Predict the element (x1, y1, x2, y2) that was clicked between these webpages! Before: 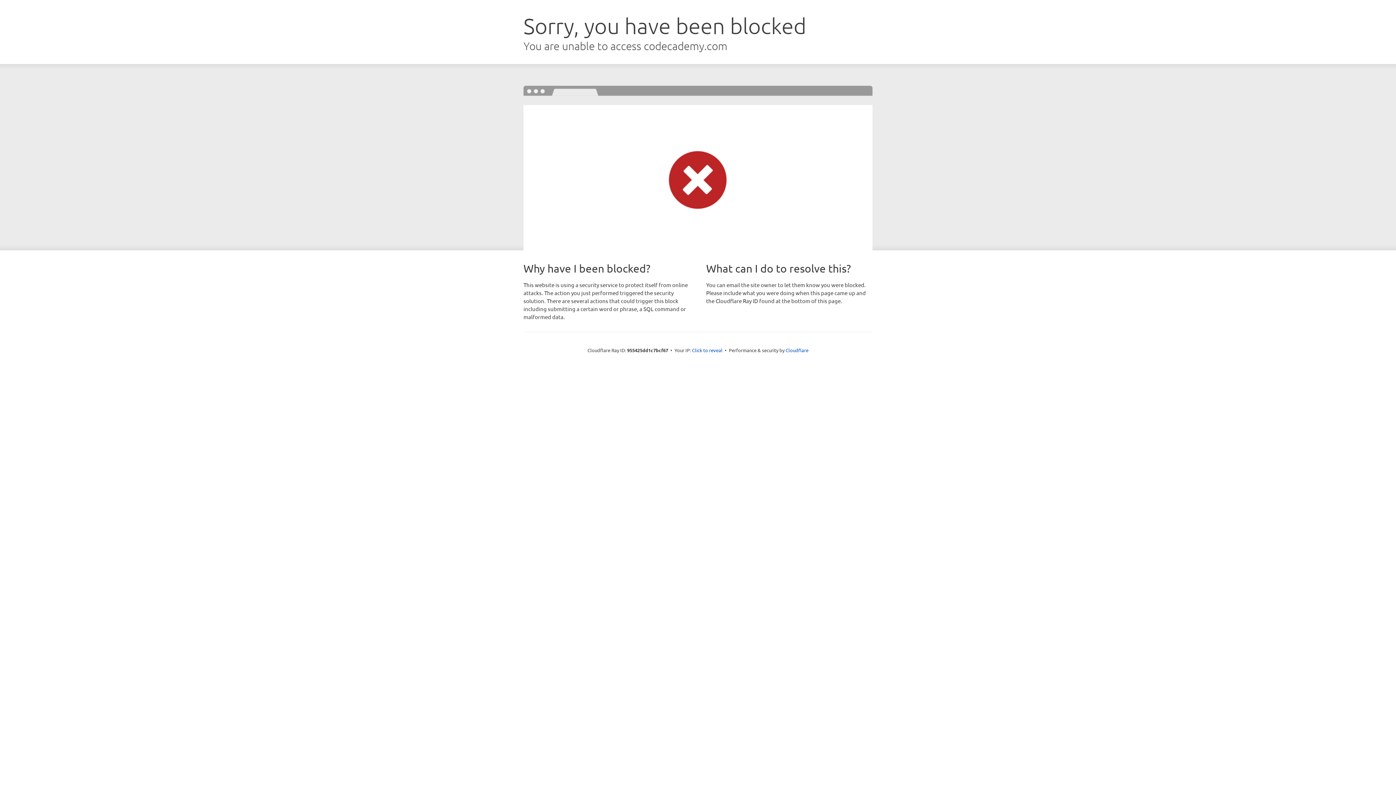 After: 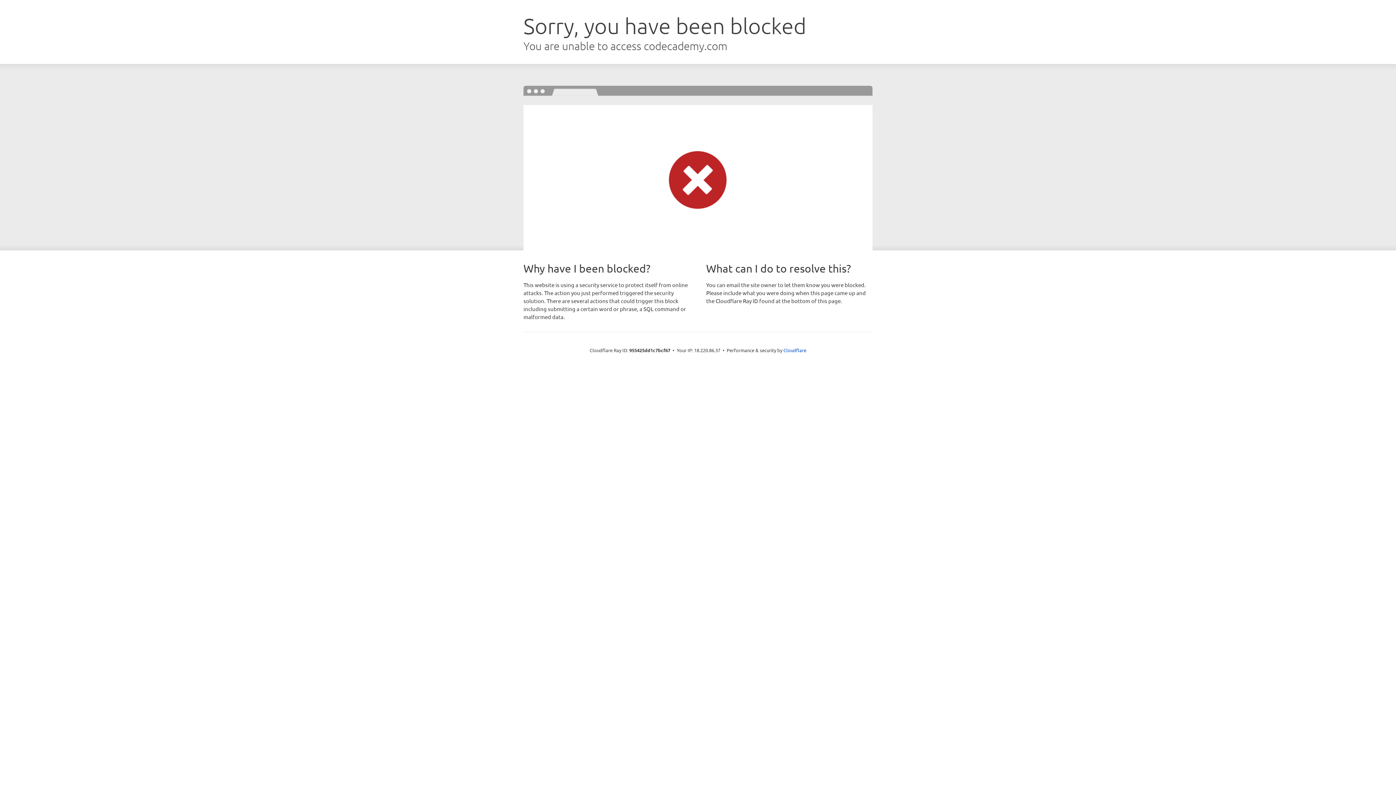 Action: label: Click to reveal bbox: (692, 346, 722, 353)